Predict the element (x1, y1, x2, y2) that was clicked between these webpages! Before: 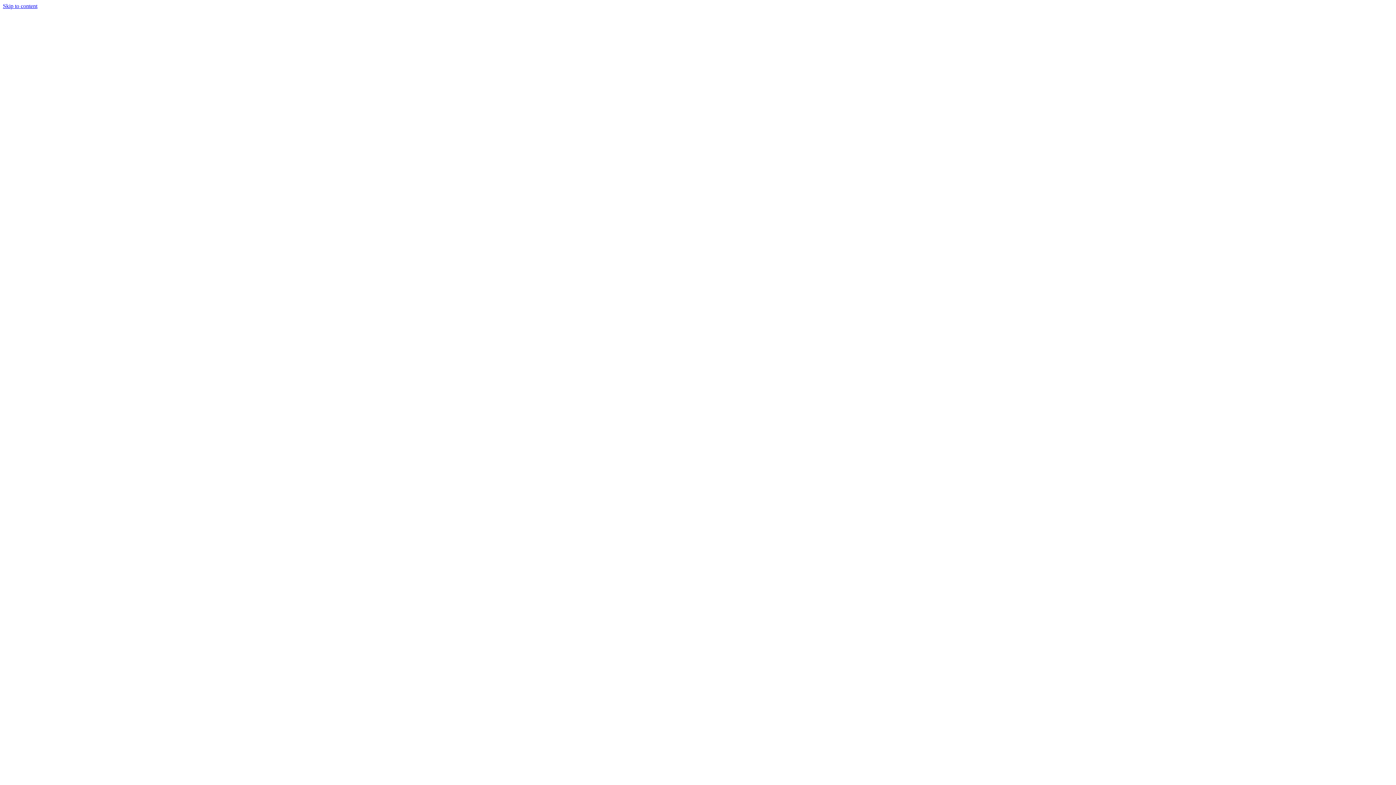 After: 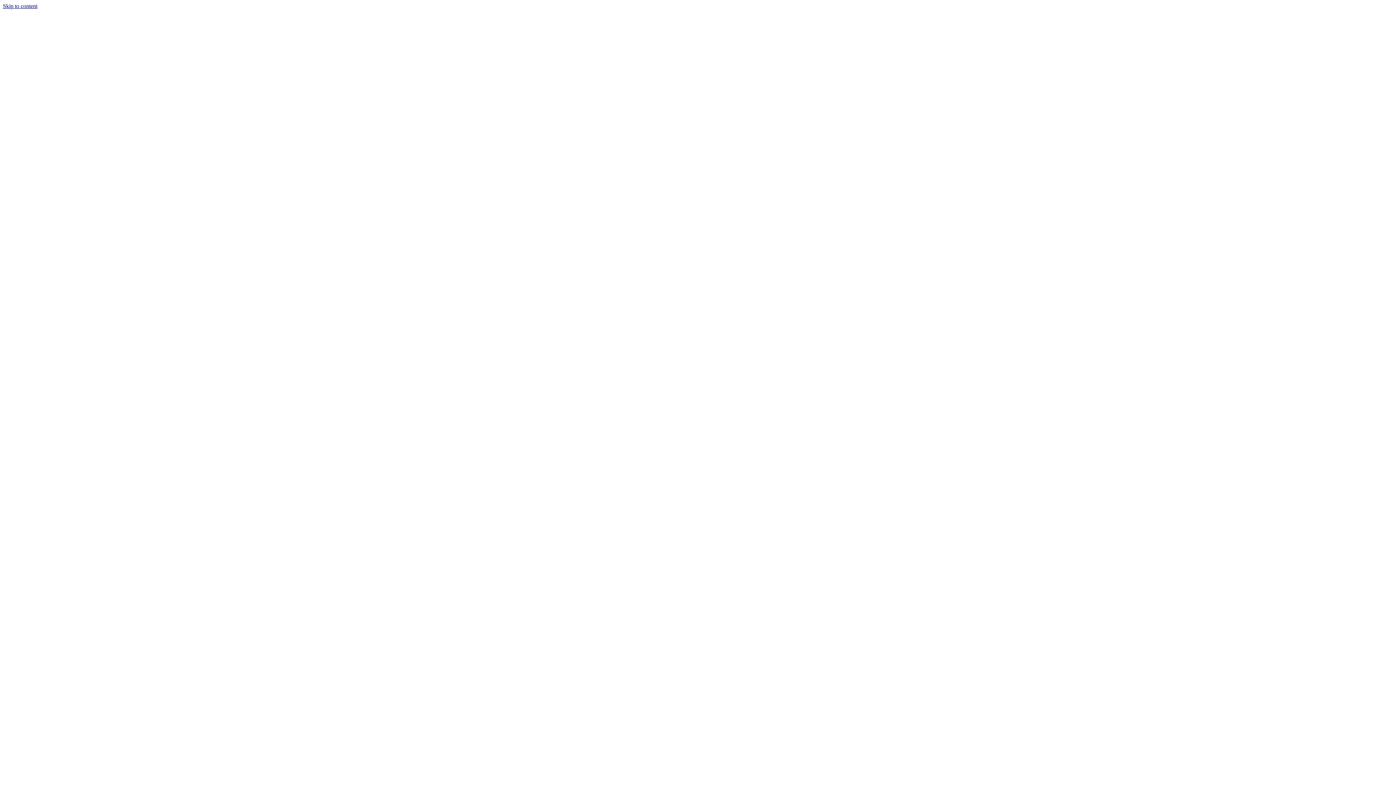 Action: label: Skip to content bbox: (2, 2, 37, 9)